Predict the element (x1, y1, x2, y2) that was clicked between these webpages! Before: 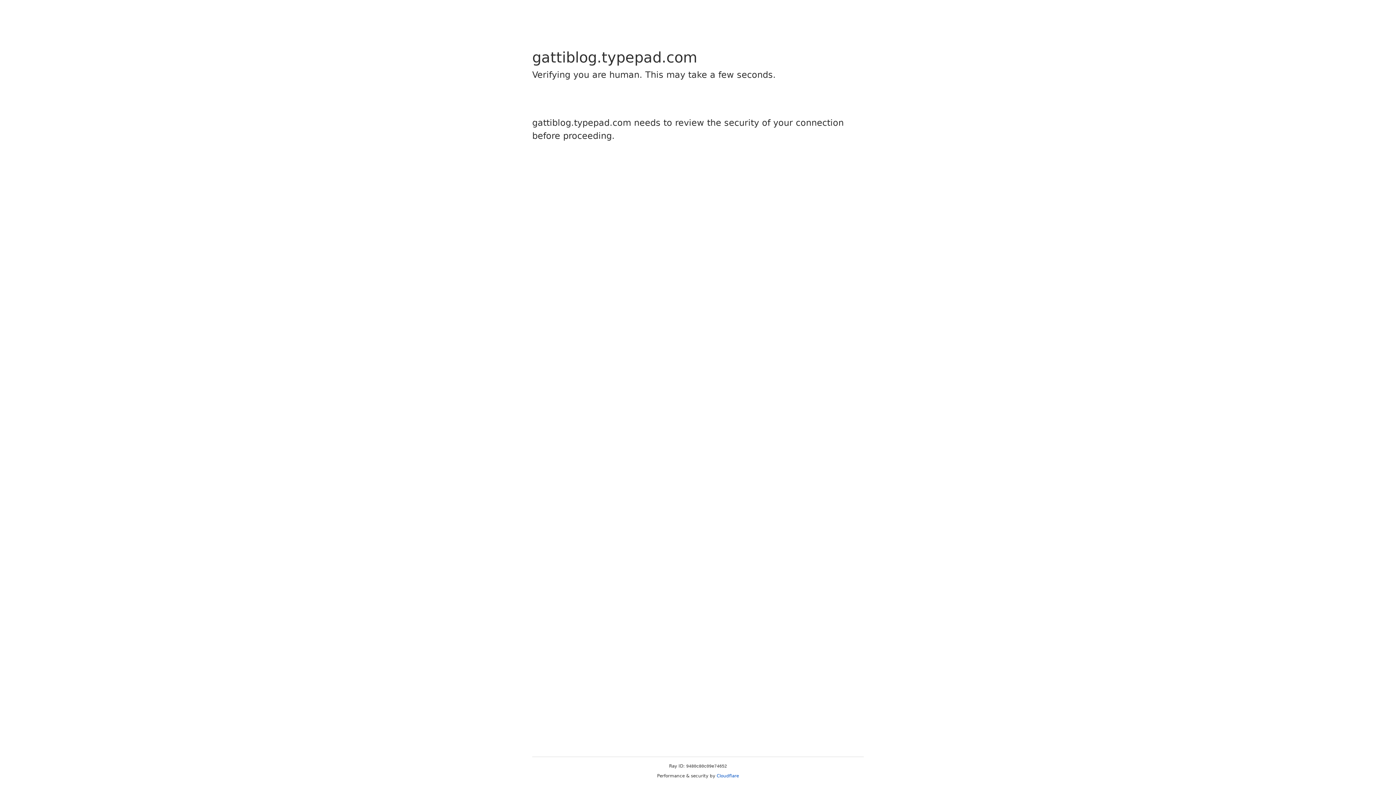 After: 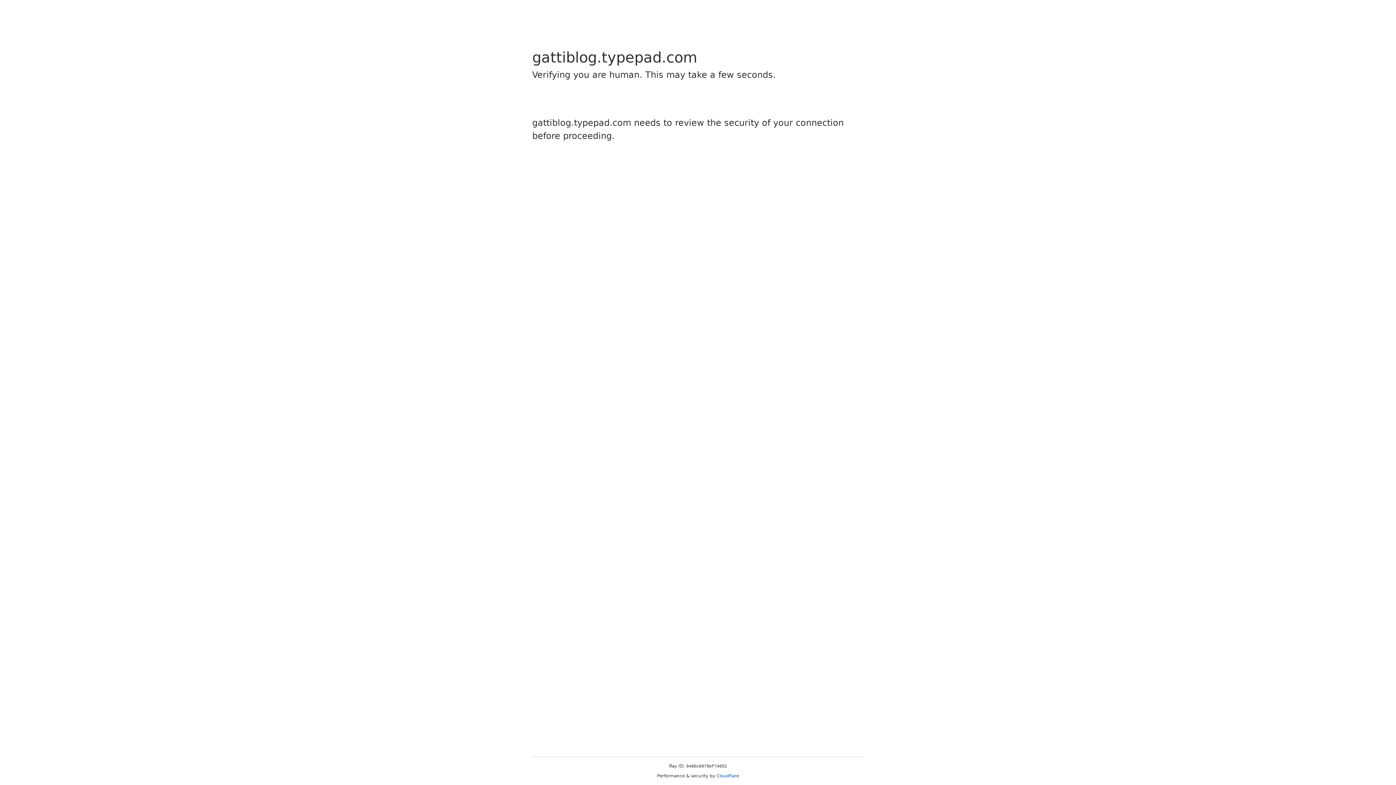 Action: label: Cloudflare bbox: (716, 773, 739, 778)